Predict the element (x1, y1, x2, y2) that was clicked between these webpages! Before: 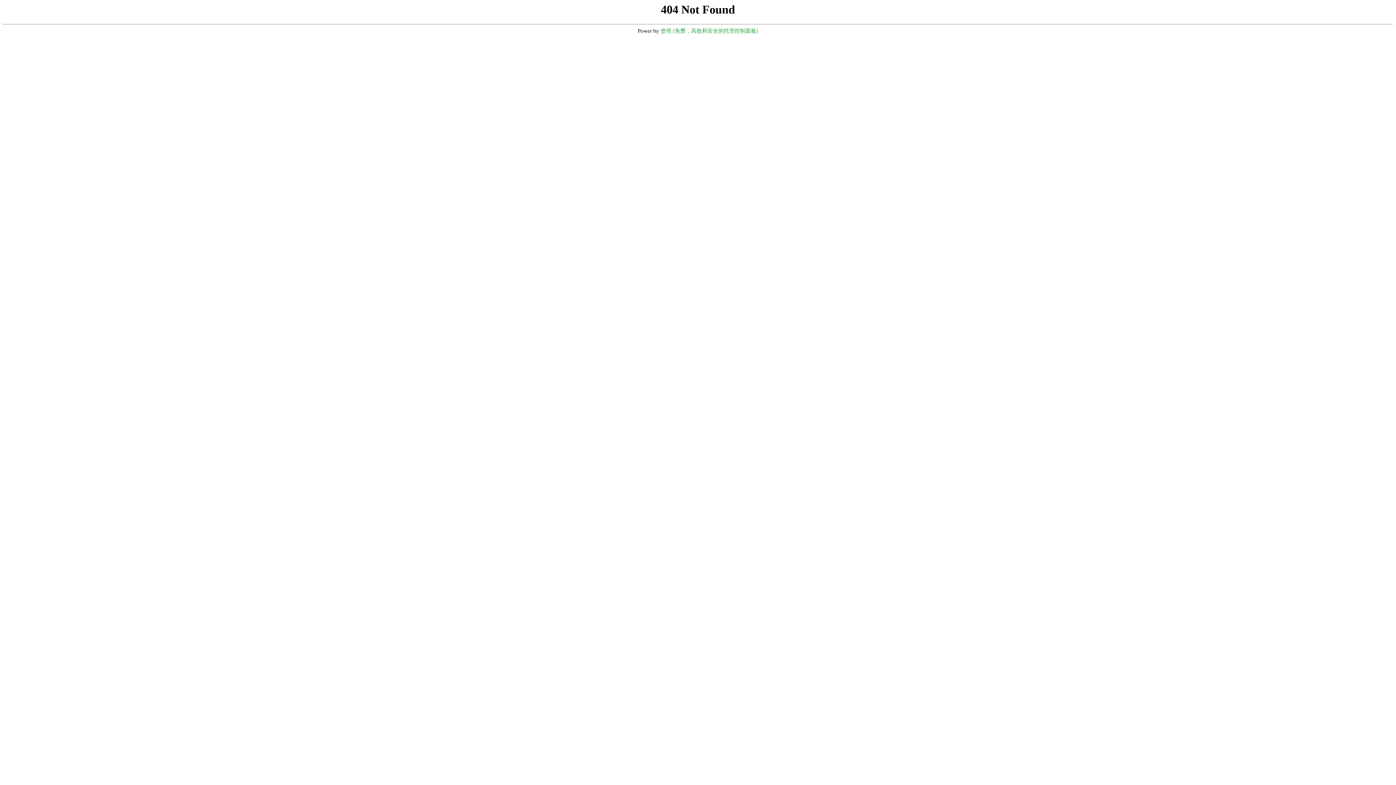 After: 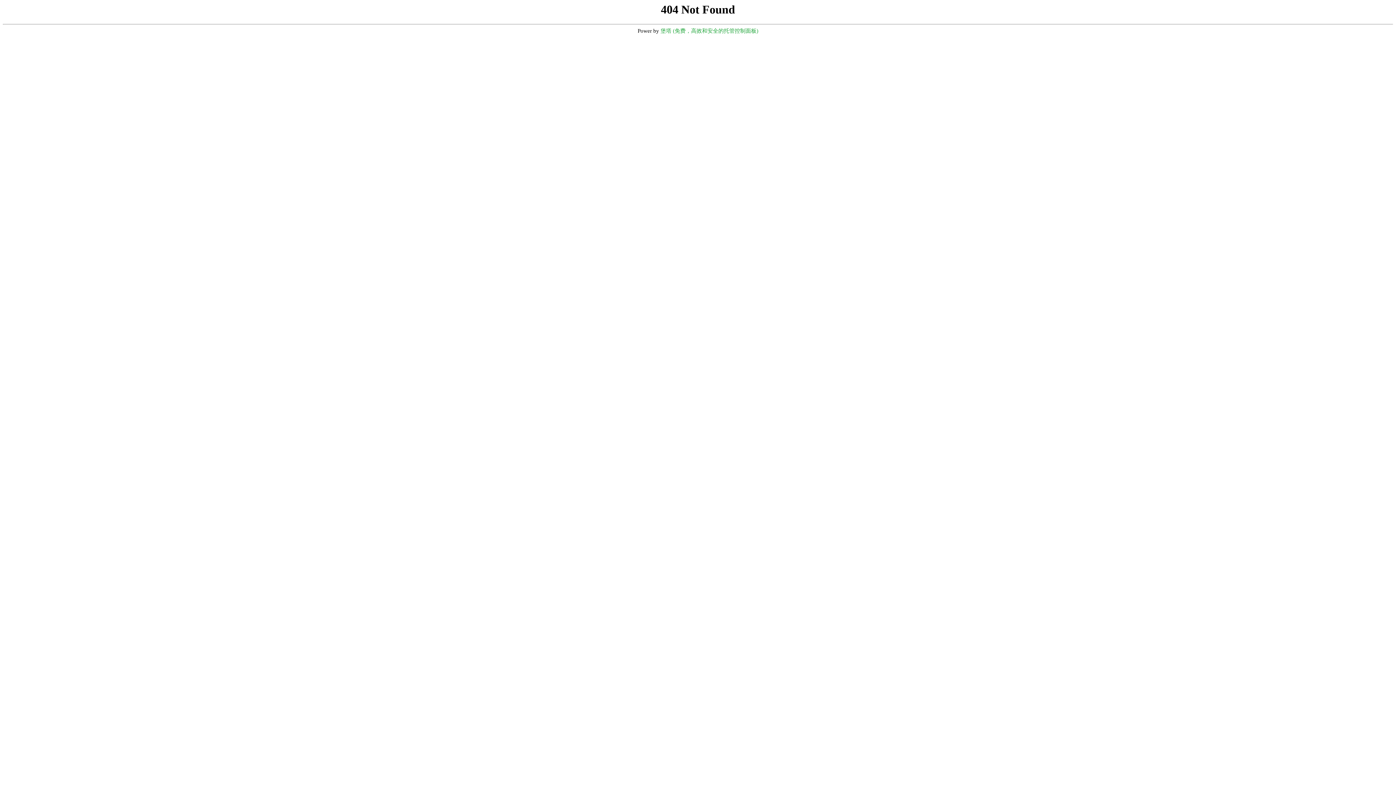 Action: label: 堡塔 (免费，高效和安全的托管控制面板) bbox: (660, 28, 758, 33)